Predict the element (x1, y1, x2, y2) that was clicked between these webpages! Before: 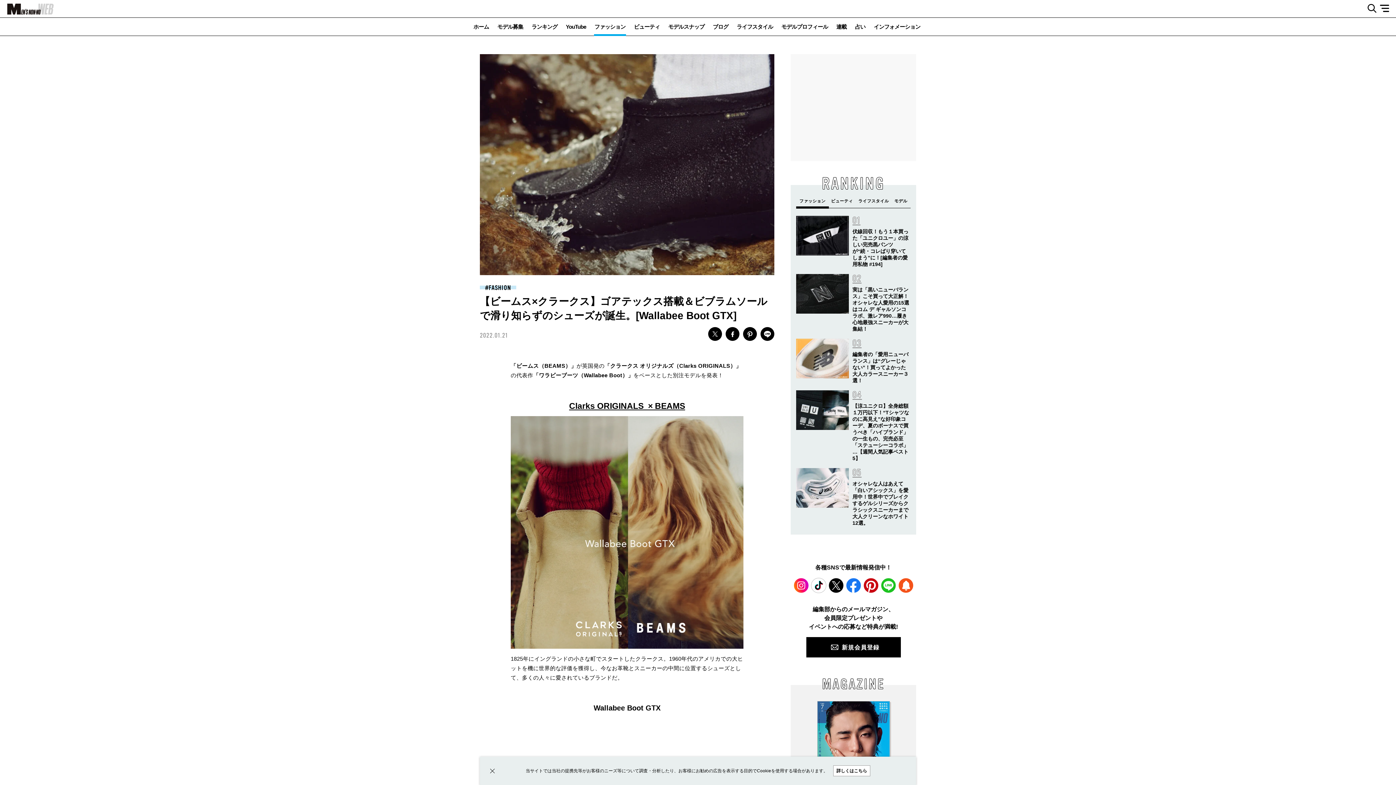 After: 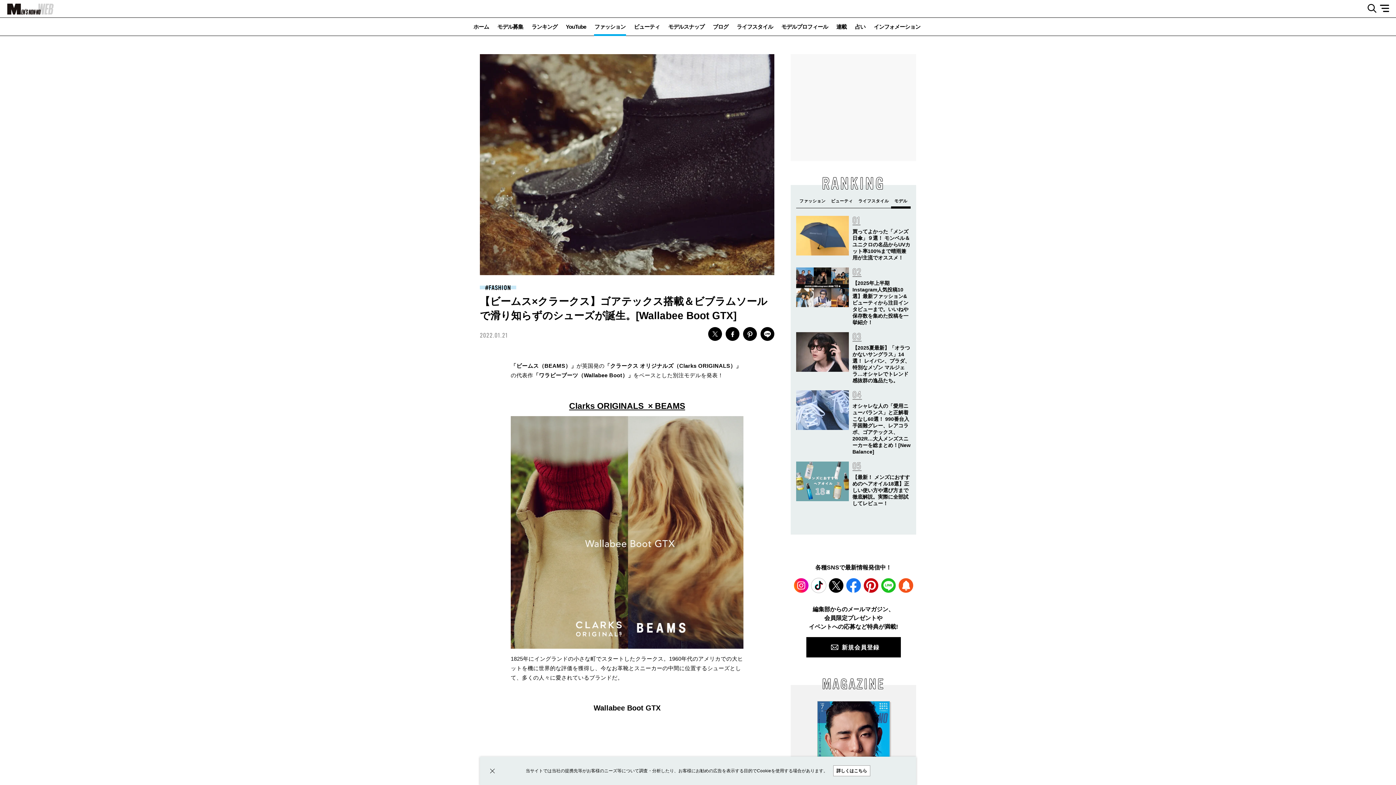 Action: bbox: (891, 196, 910, 208) label: Go to slide 4